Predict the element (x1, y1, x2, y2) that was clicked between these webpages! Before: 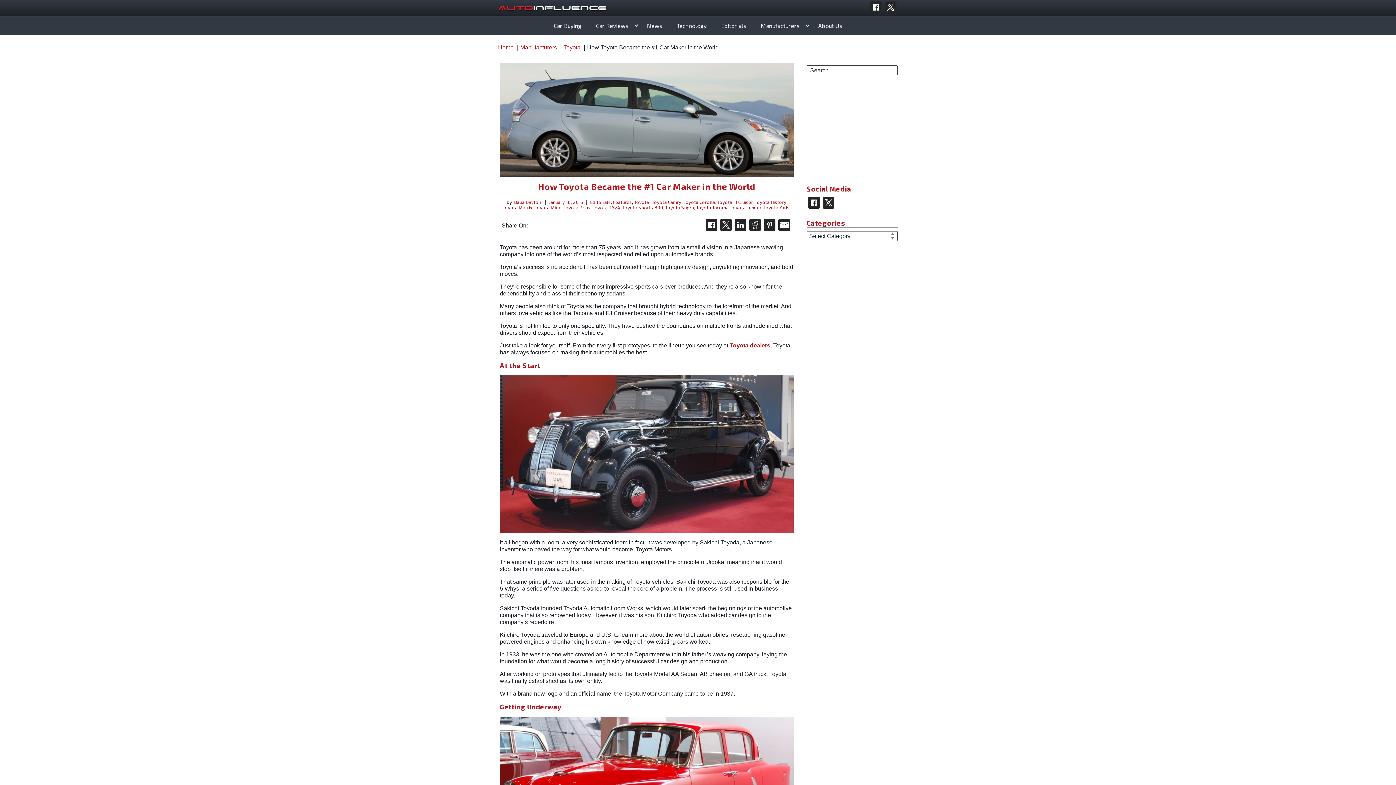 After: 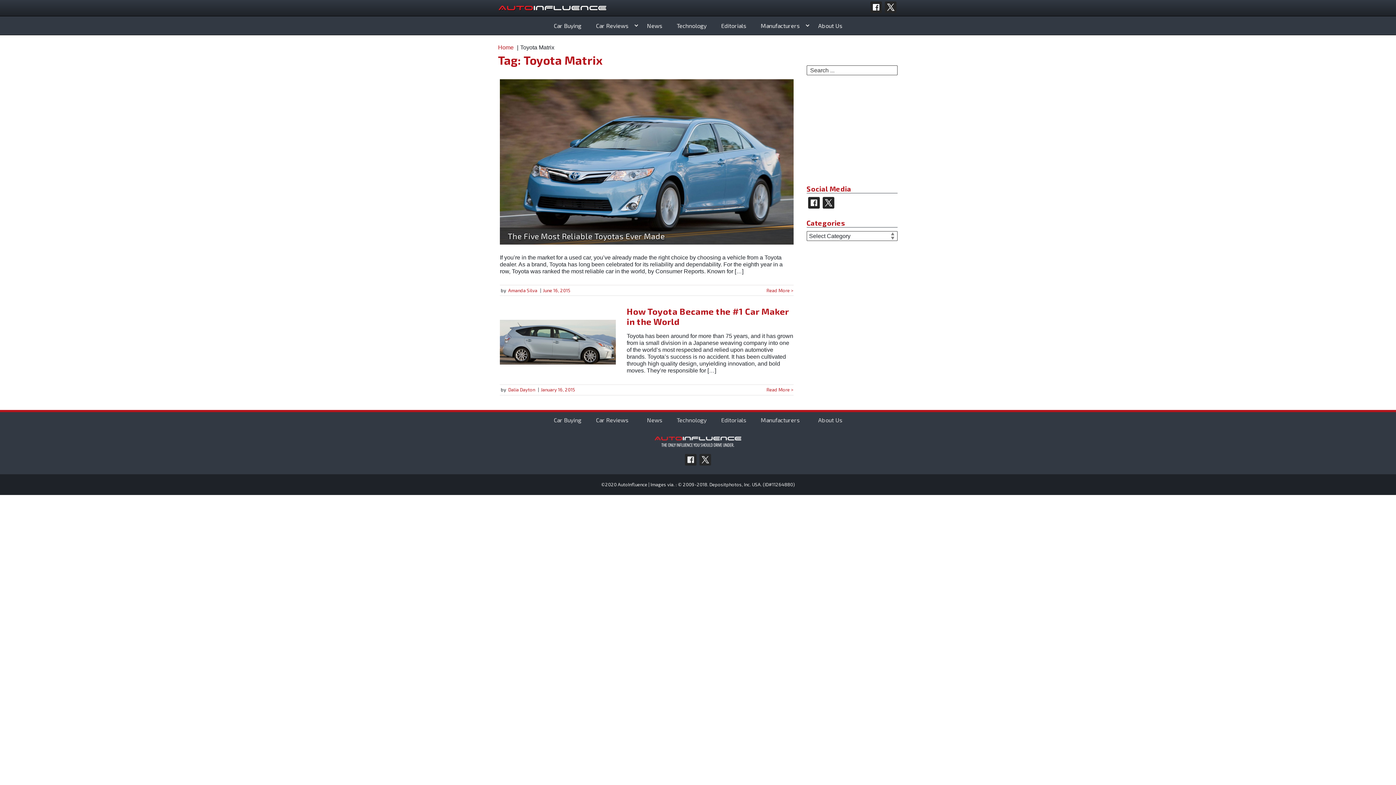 Action: label: Toyota Matrix bbox: (502, 204, 532, 210)